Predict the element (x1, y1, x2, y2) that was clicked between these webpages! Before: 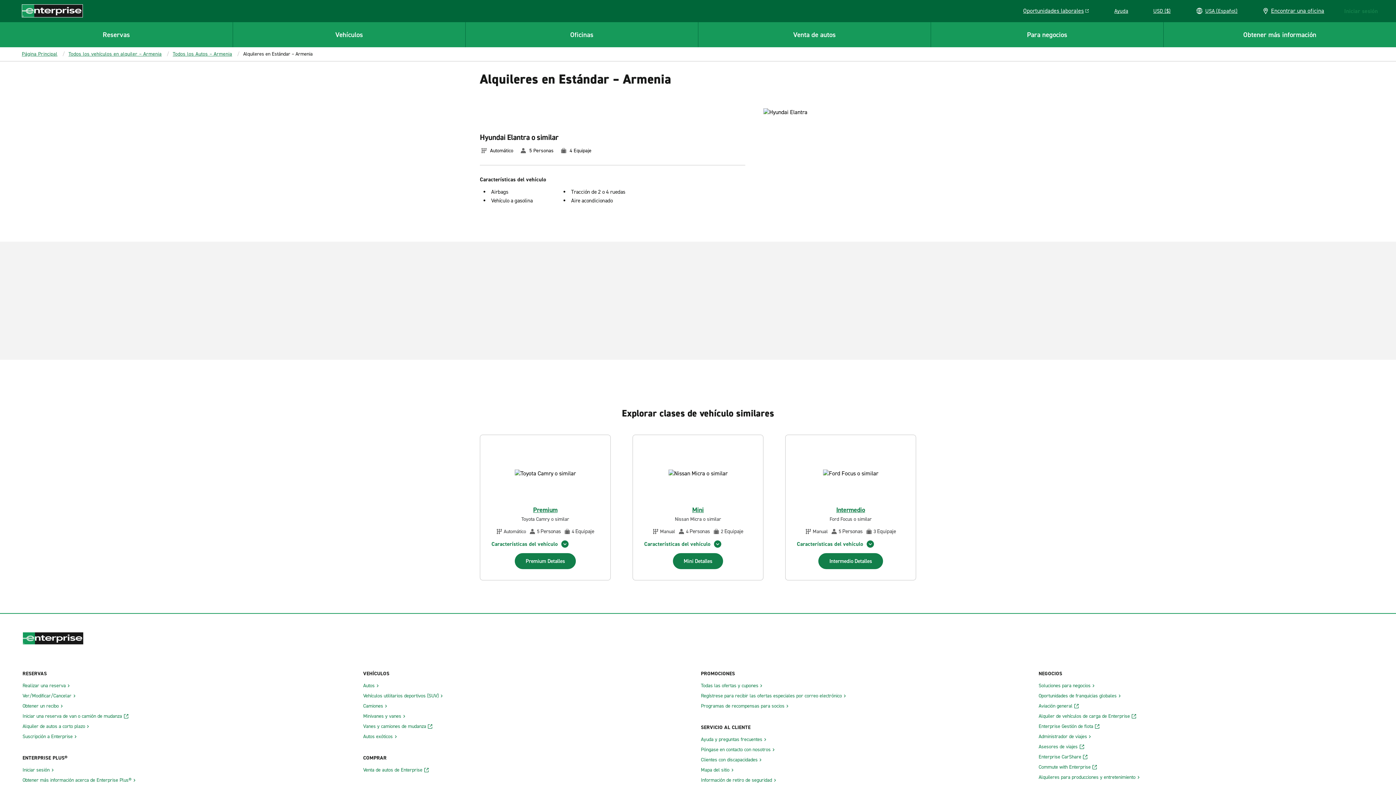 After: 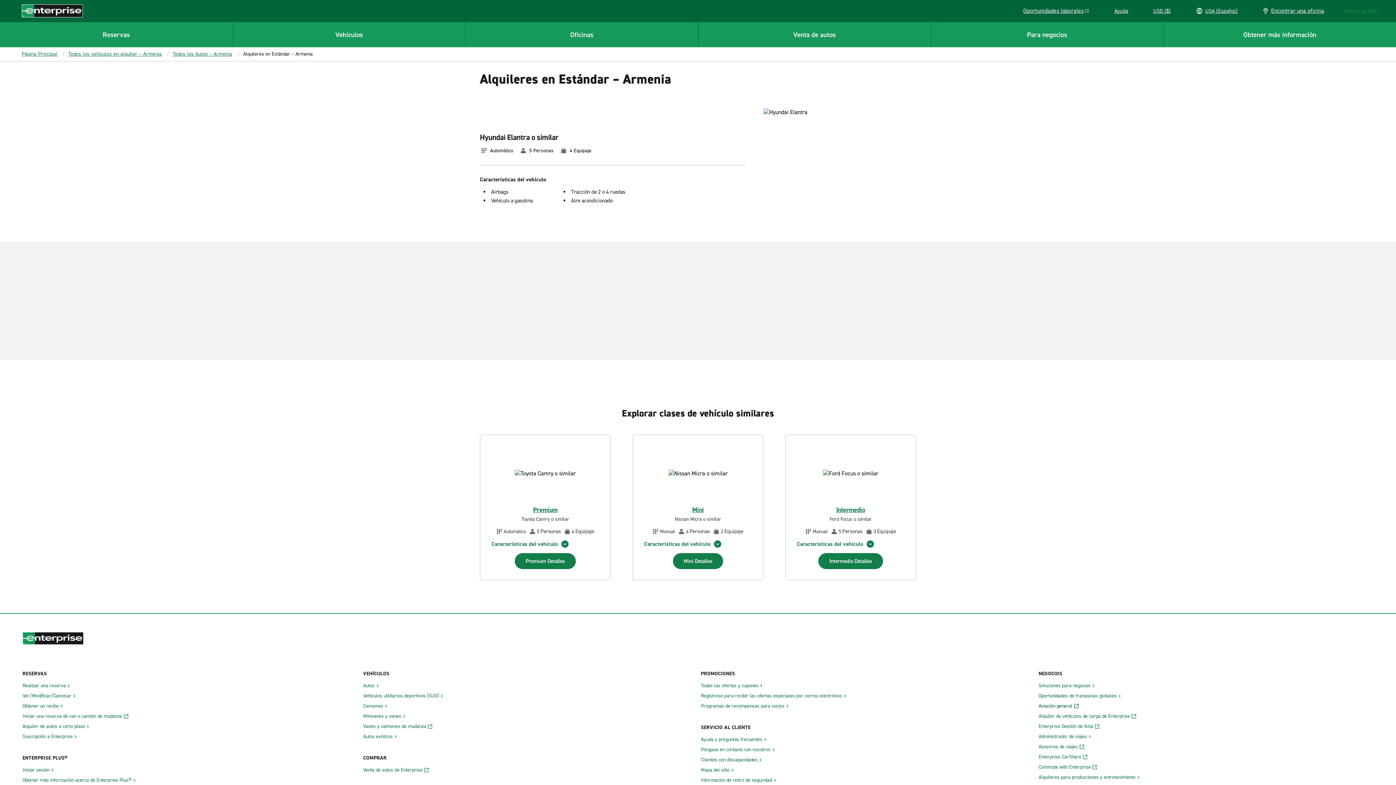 Action: label: Aviación general bbox: (1038, 703, 1078, 709)